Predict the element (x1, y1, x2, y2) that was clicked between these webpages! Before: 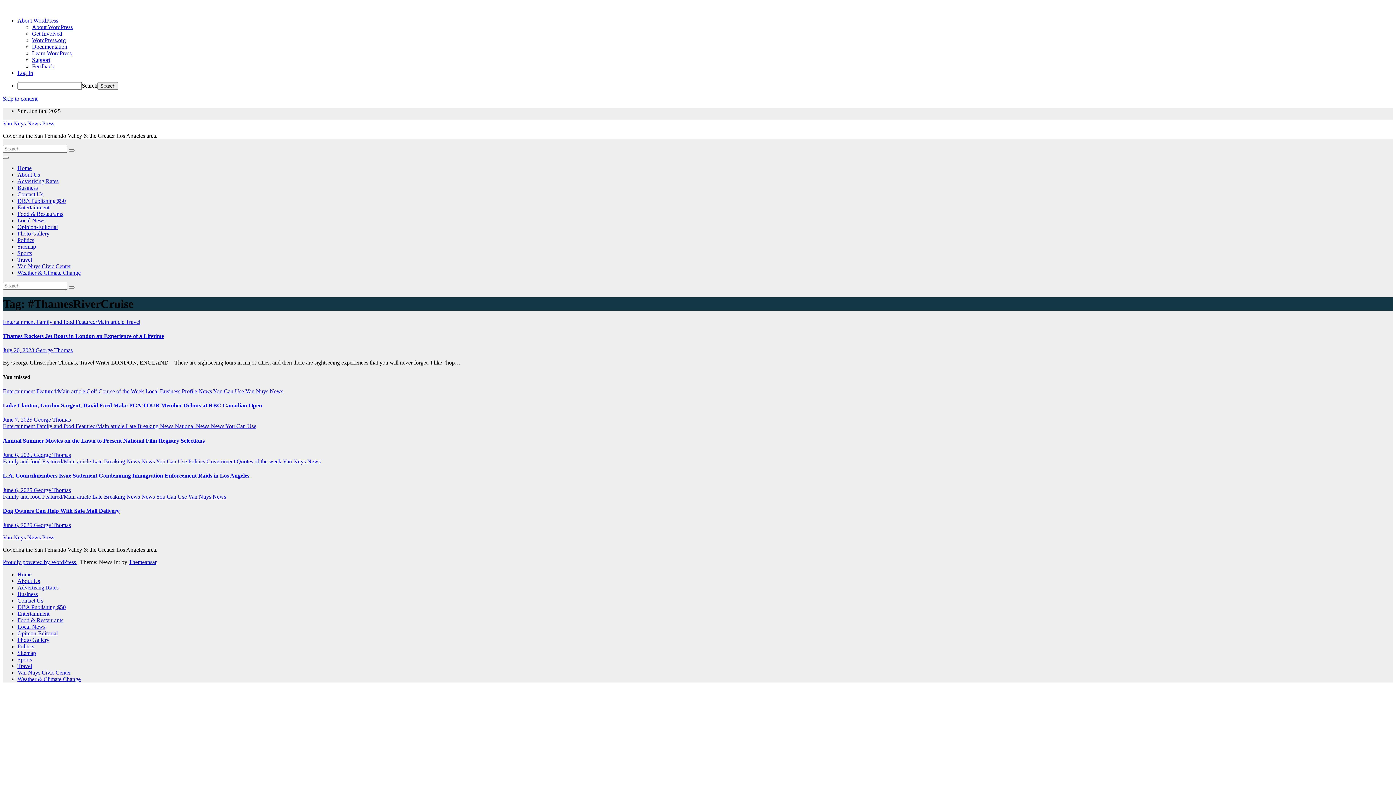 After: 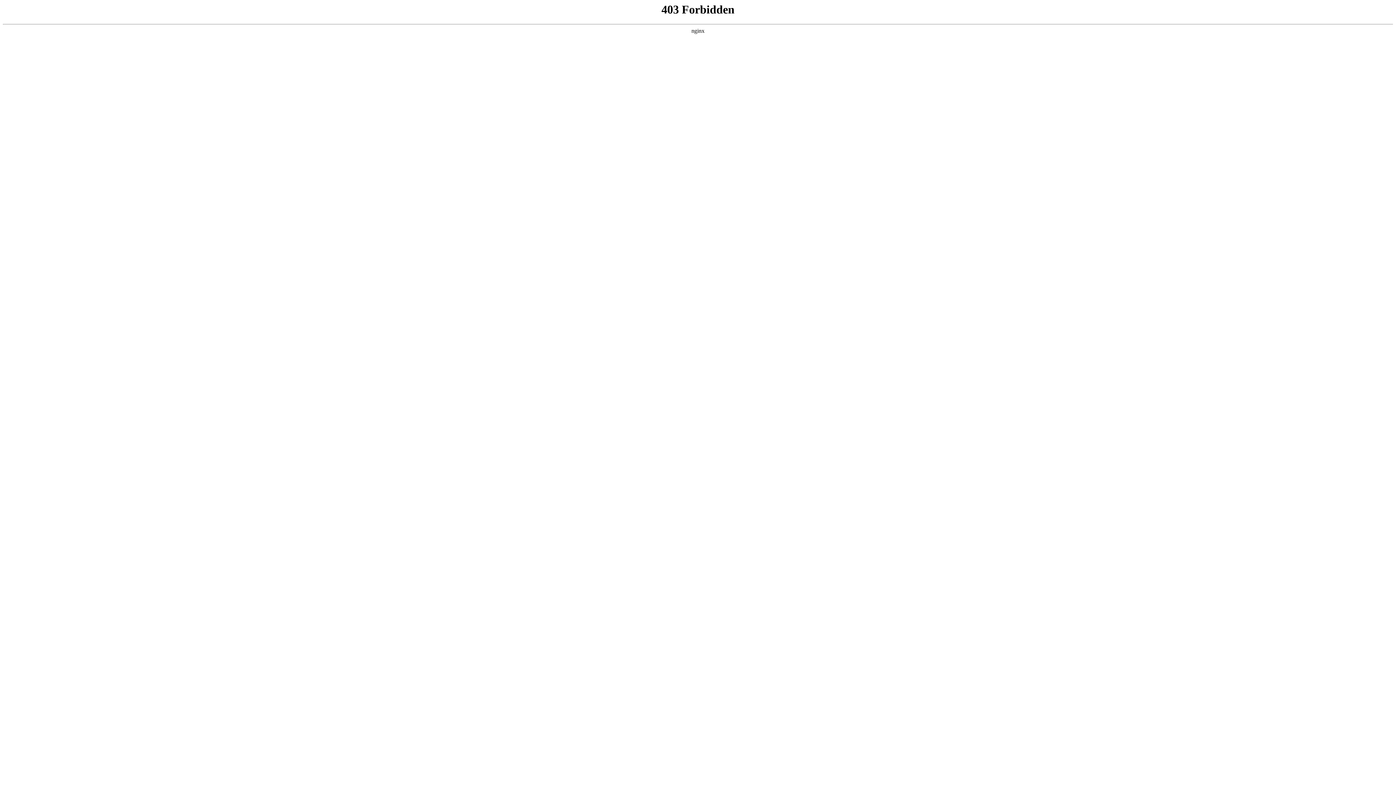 Action: label: Learn WordPress bbox: (32, 50, 71, 56)